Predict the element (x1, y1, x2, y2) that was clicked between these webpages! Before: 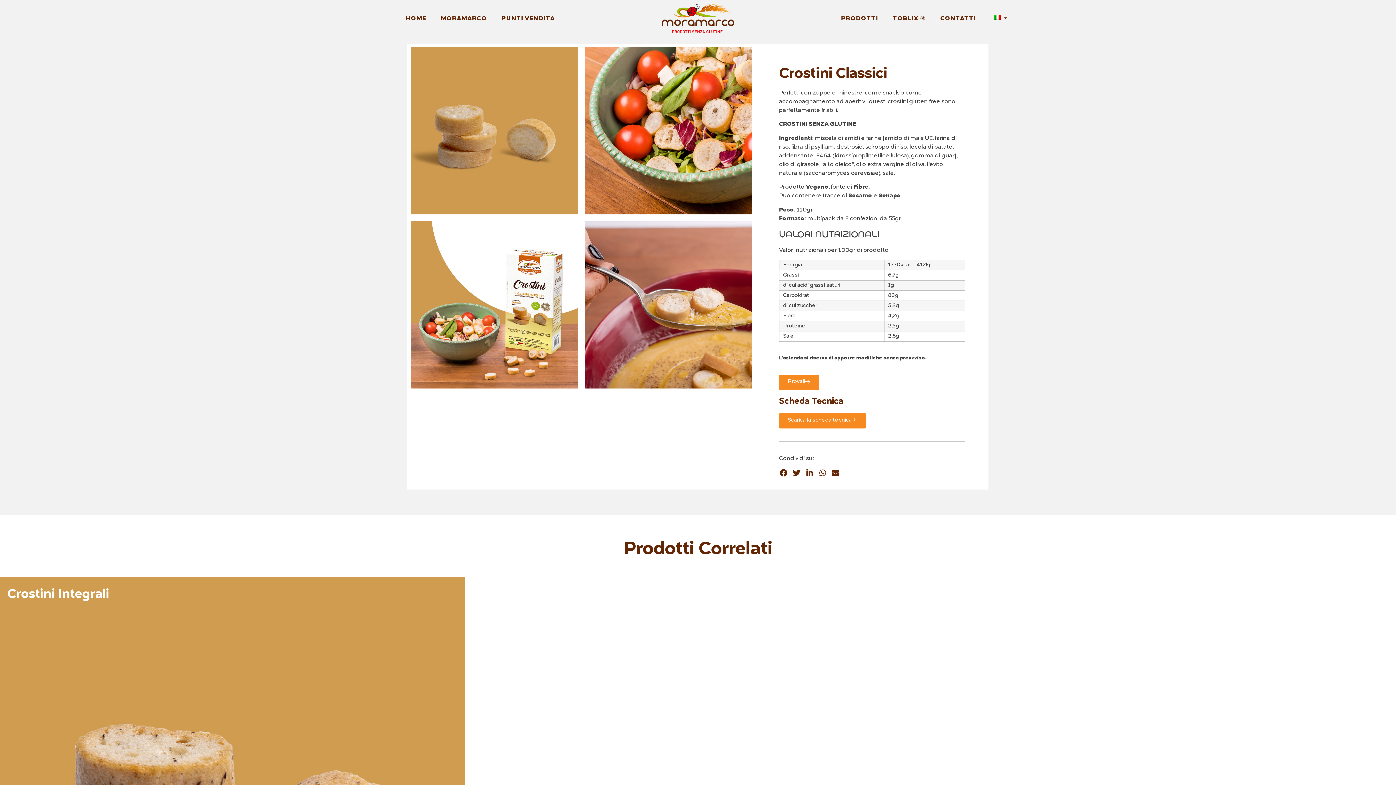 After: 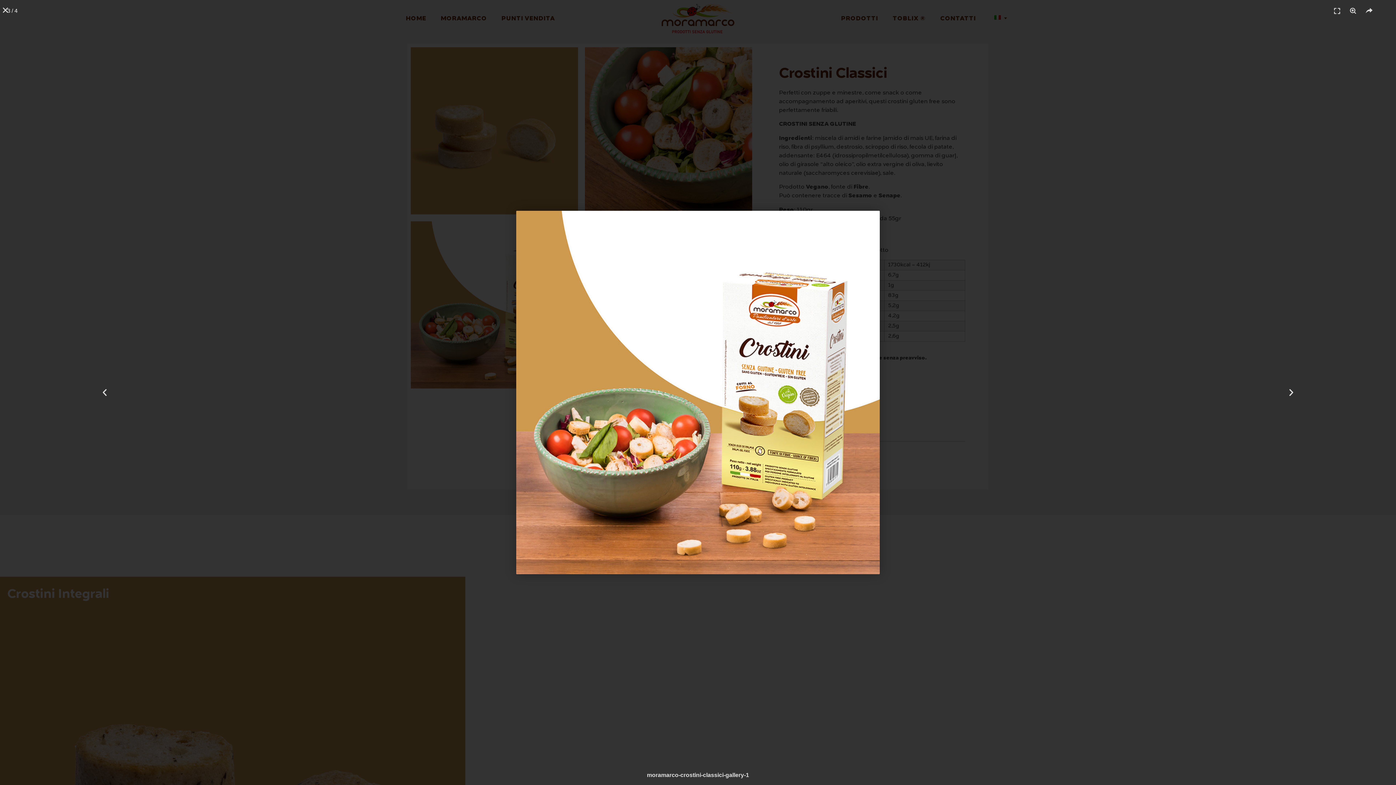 Action: bbox: (410, 221, 578, 388)